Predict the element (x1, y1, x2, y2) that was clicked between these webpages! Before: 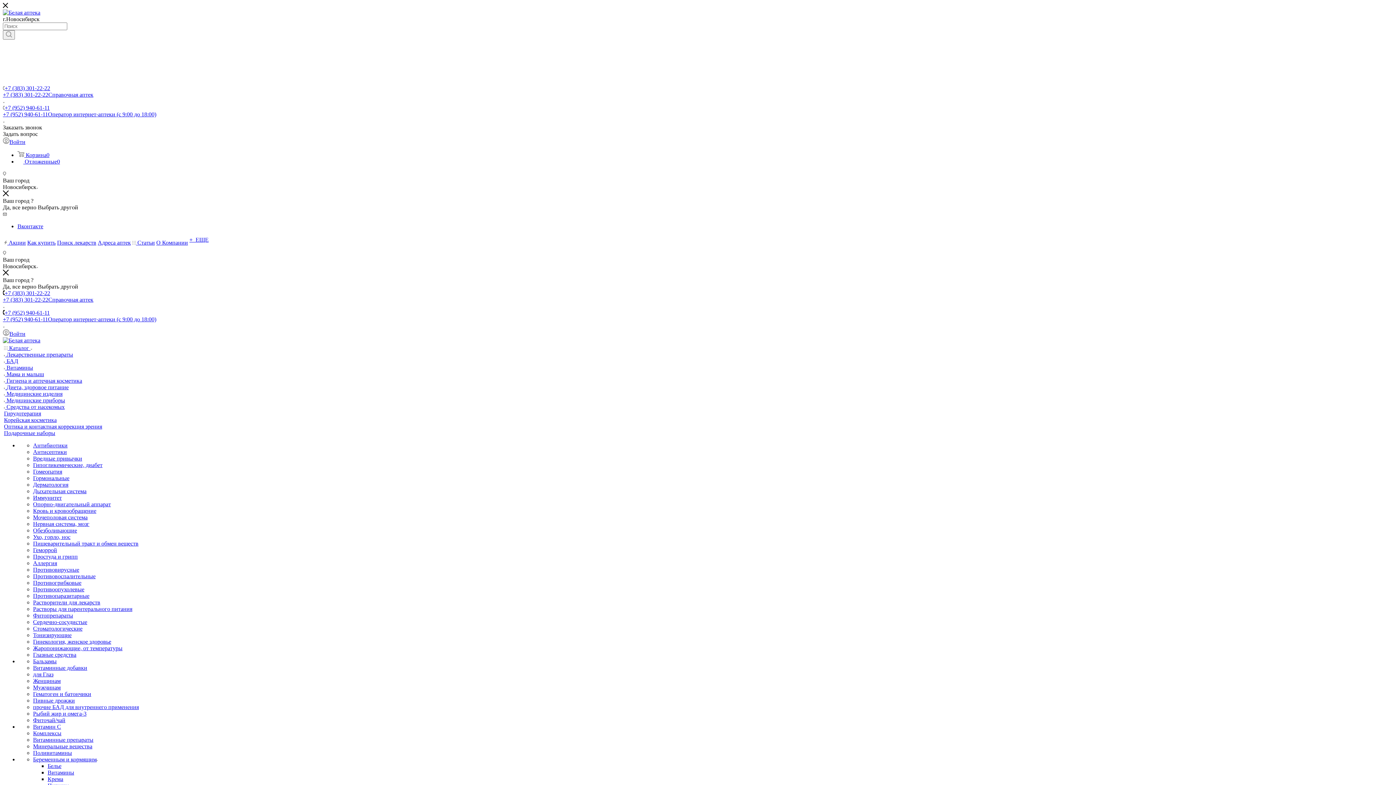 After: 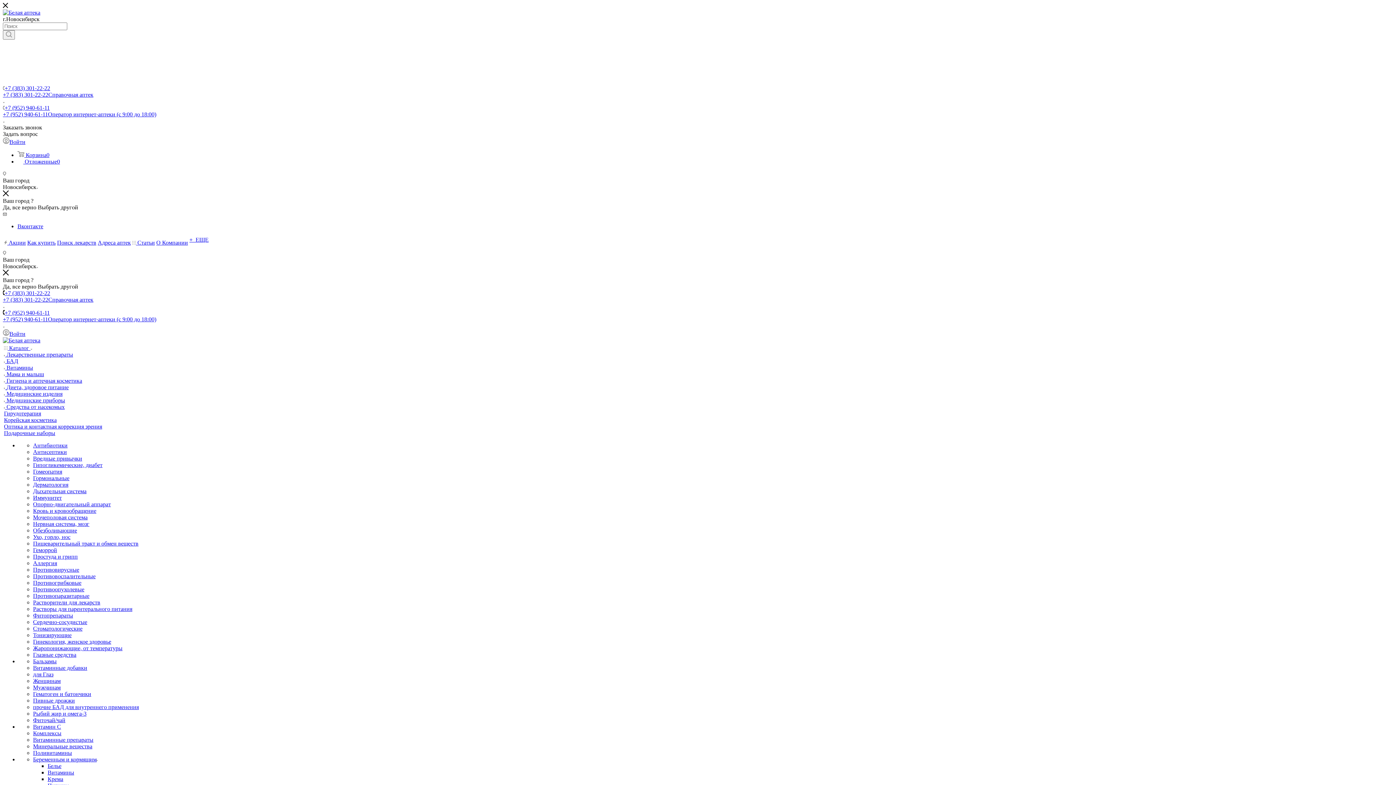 Action: bbox: (33, 534, 70, 540) label: Ухо, горло, нос